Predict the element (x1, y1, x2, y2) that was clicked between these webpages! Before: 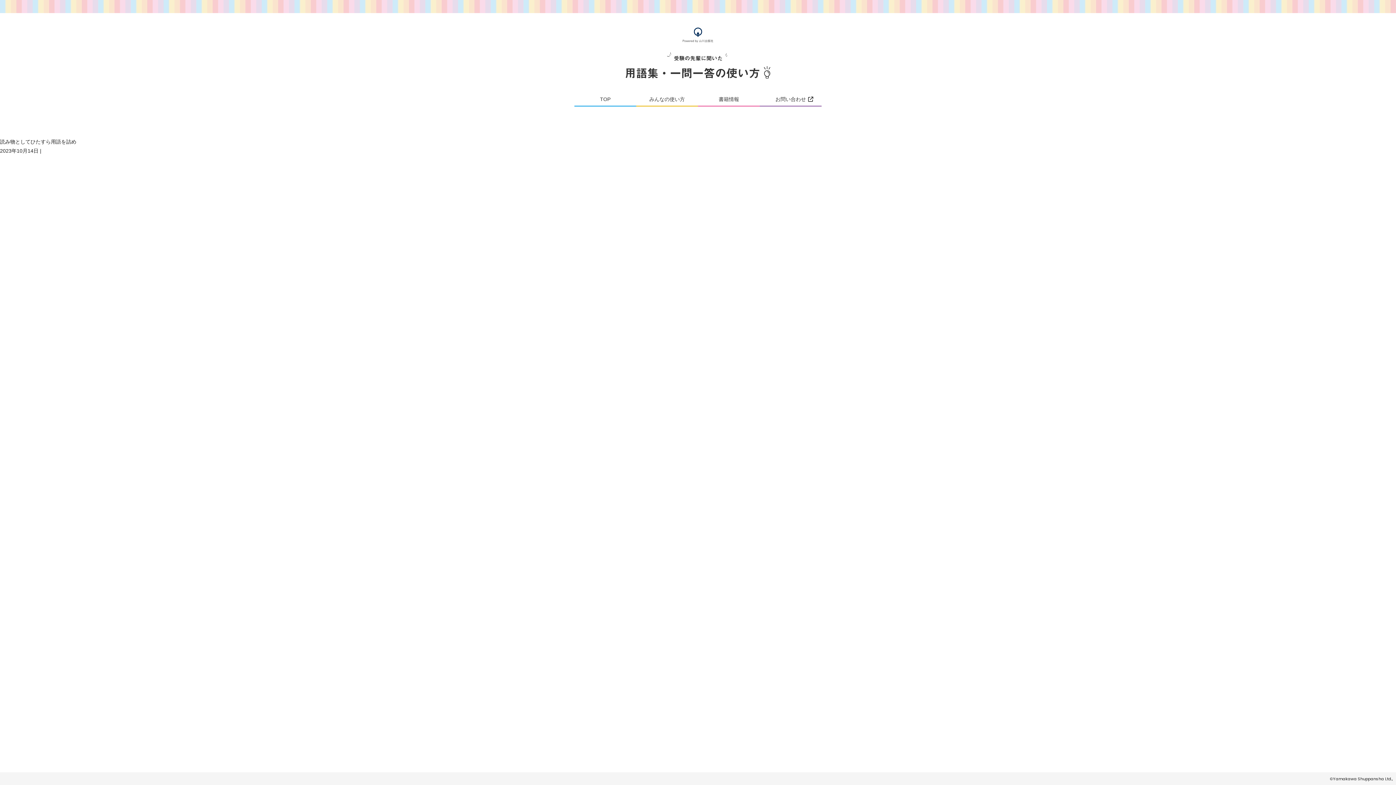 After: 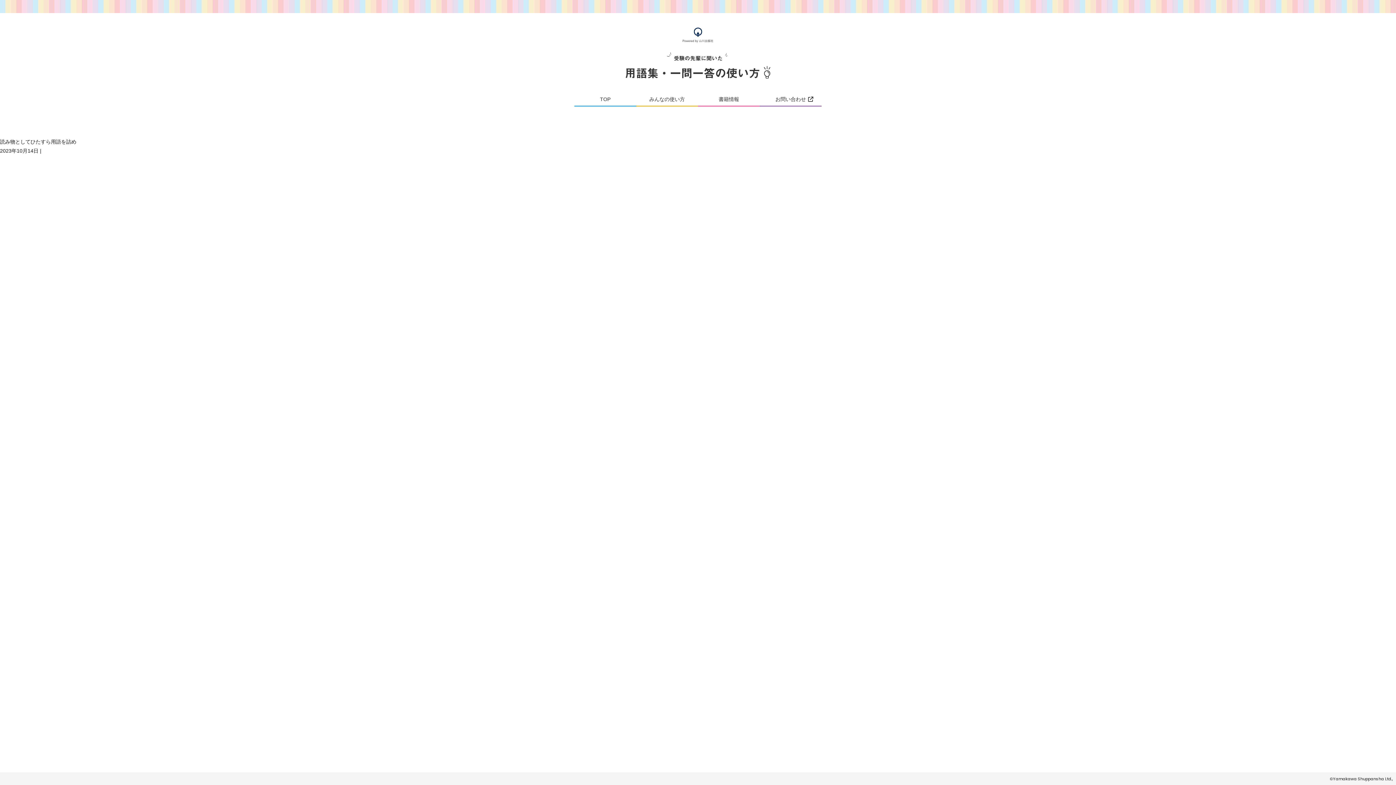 Action: bbox: (760, 94, 821, 105) label: お問い合わせ